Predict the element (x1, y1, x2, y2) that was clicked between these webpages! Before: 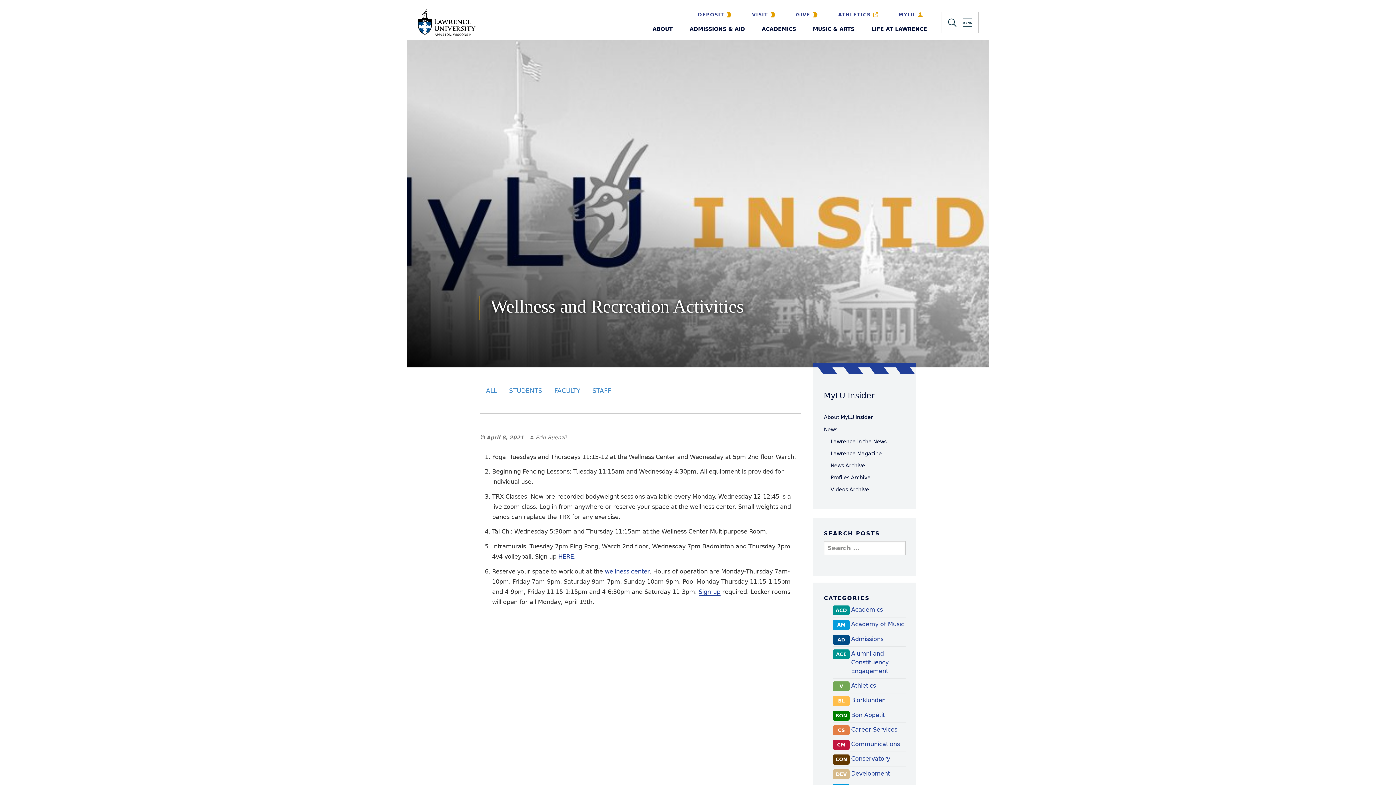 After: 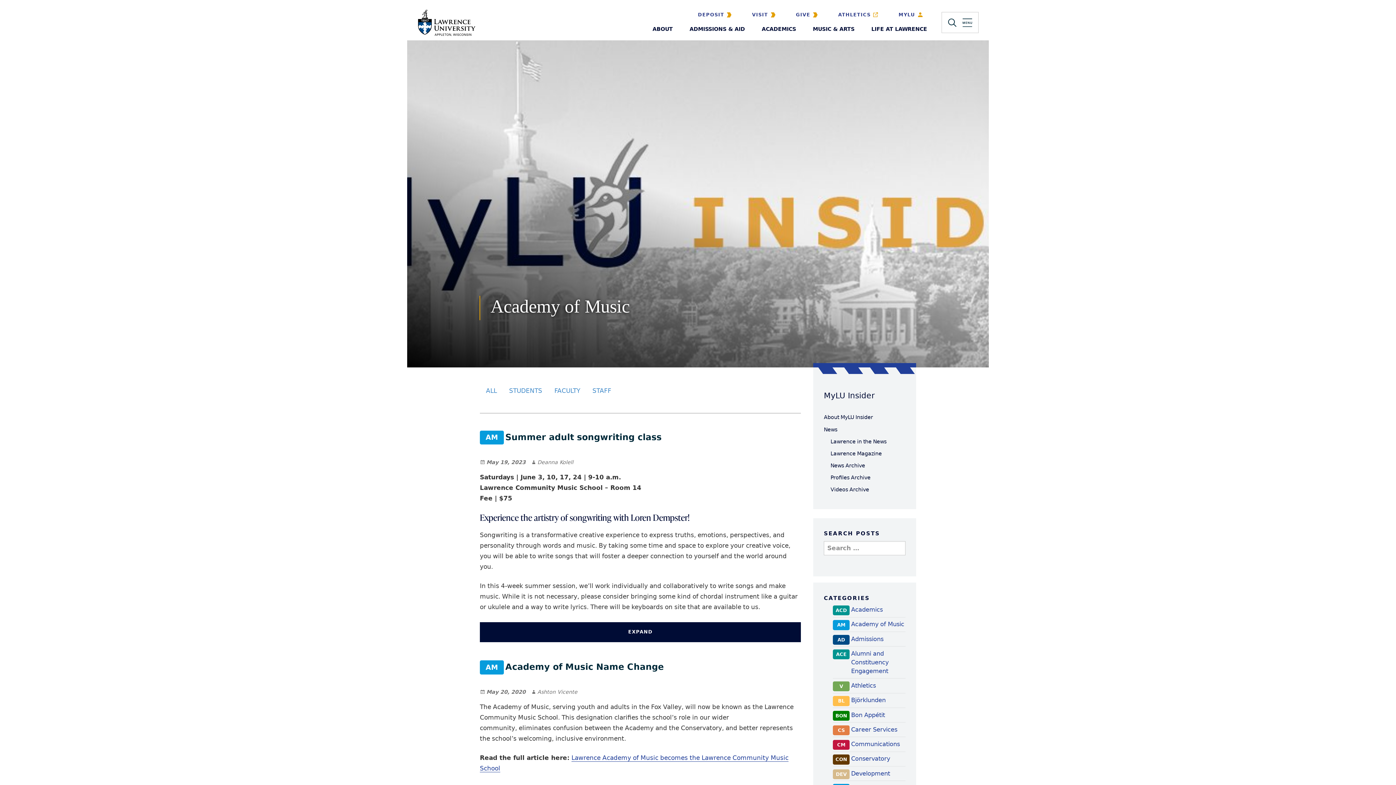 Action: label: Academy of Music bbox: (851, 620, 905, 629)